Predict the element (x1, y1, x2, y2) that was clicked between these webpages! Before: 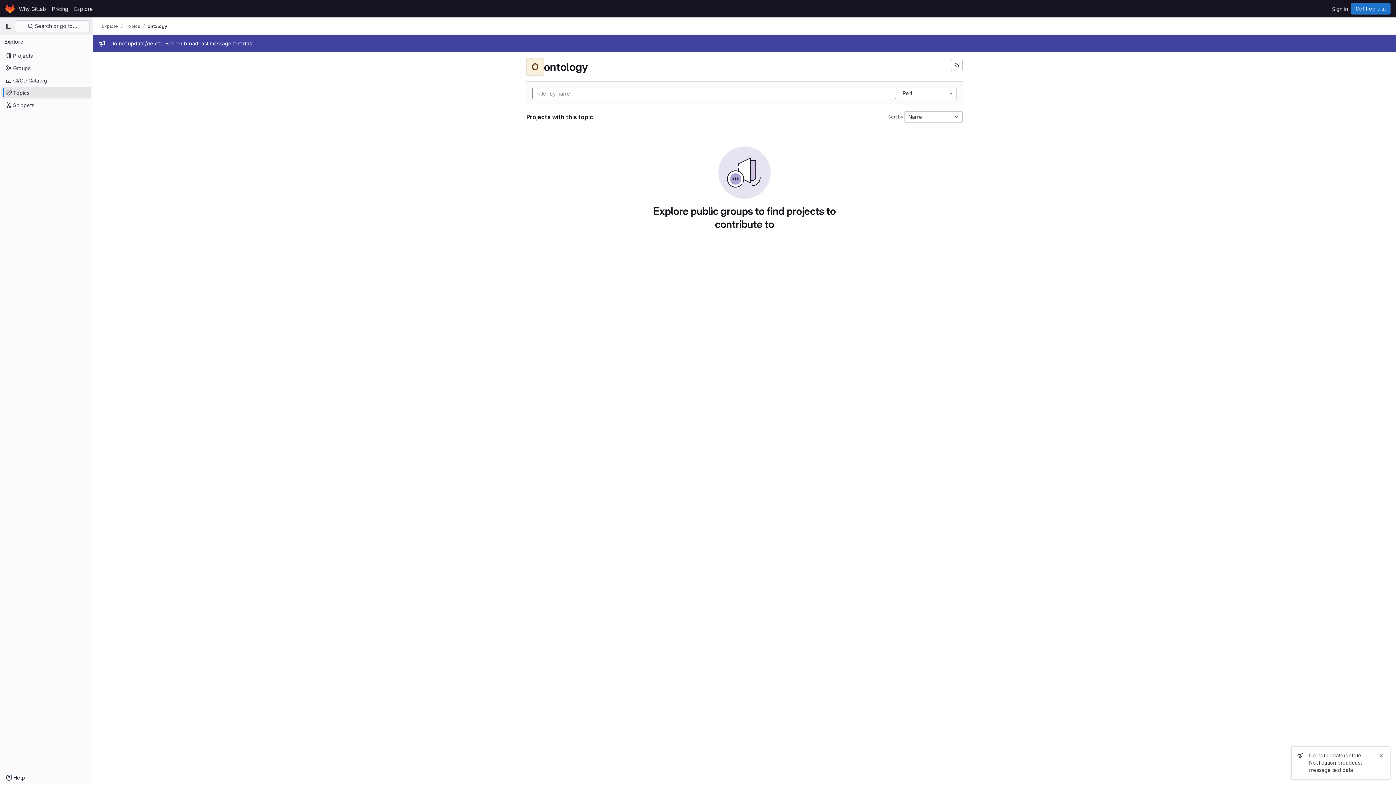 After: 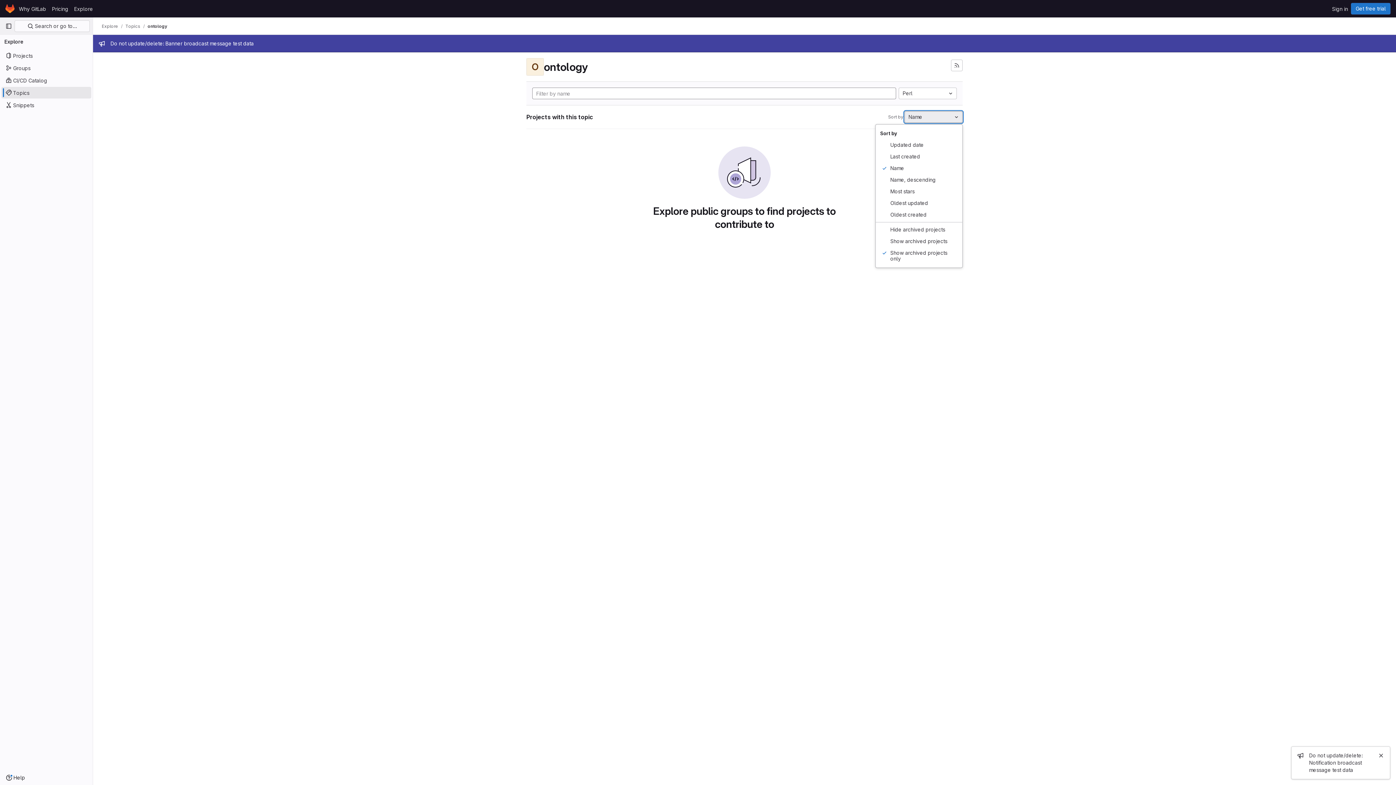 Action: label: Name bbox: (904, 111, 962, 122)